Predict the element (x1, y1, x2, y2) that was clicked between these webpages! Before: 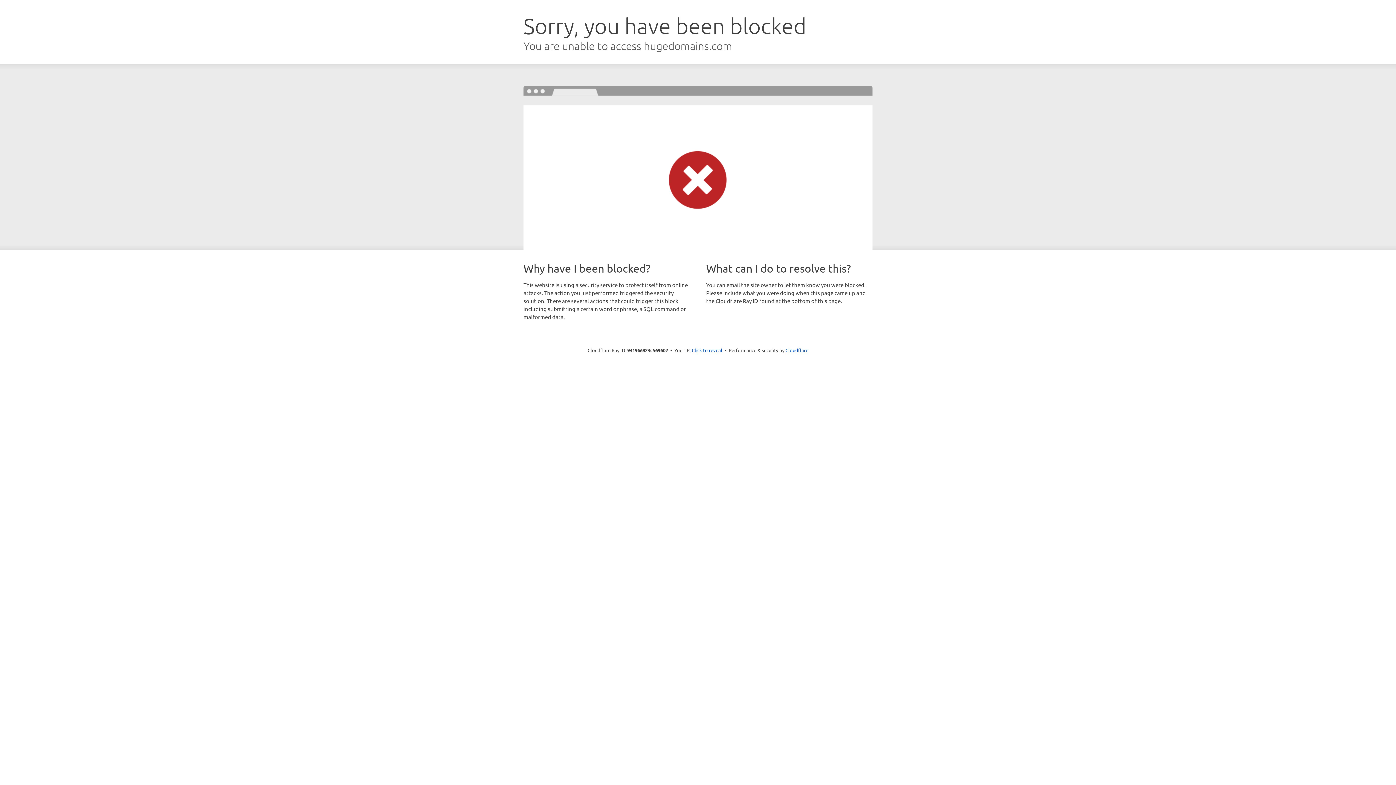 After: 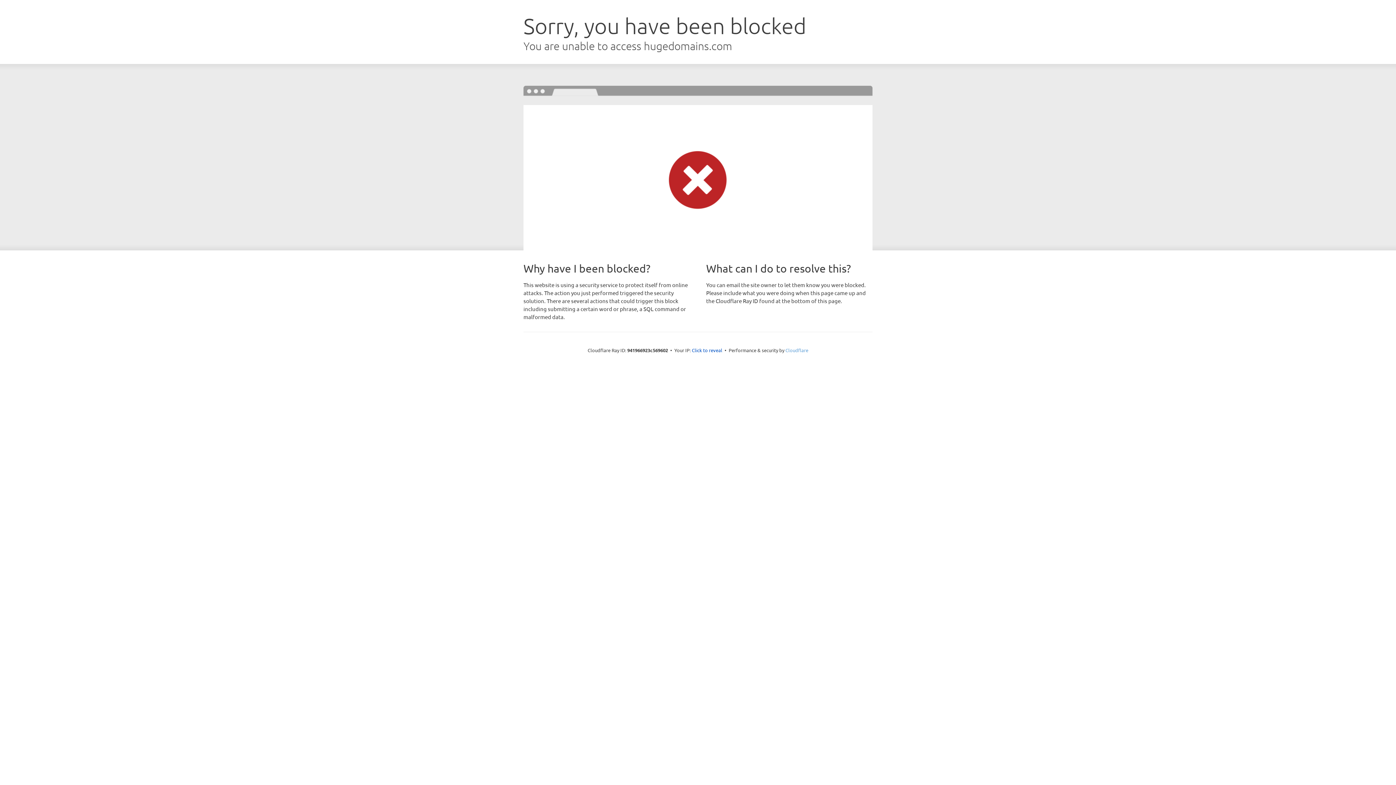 Action: label: Cloudflare bbox: (785, 347, 808, 353)